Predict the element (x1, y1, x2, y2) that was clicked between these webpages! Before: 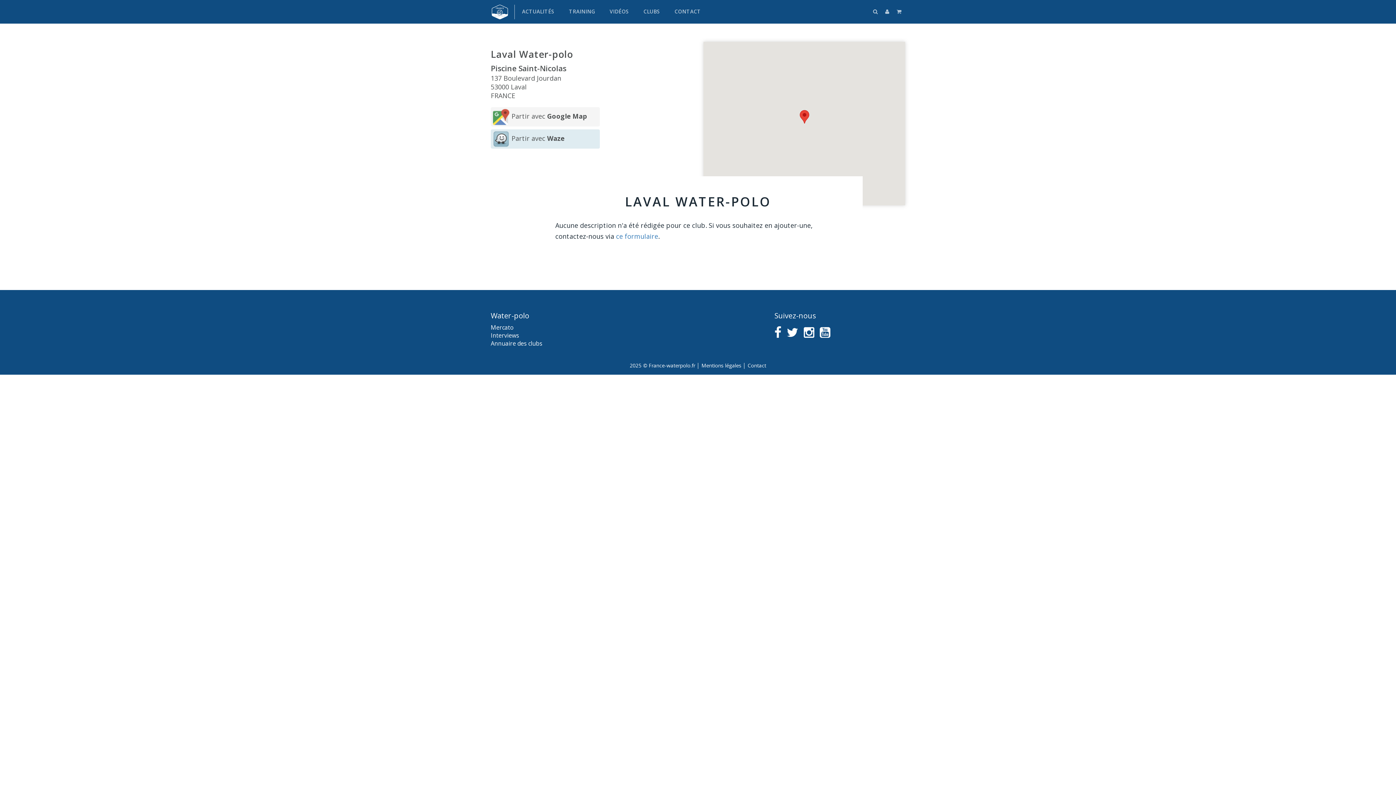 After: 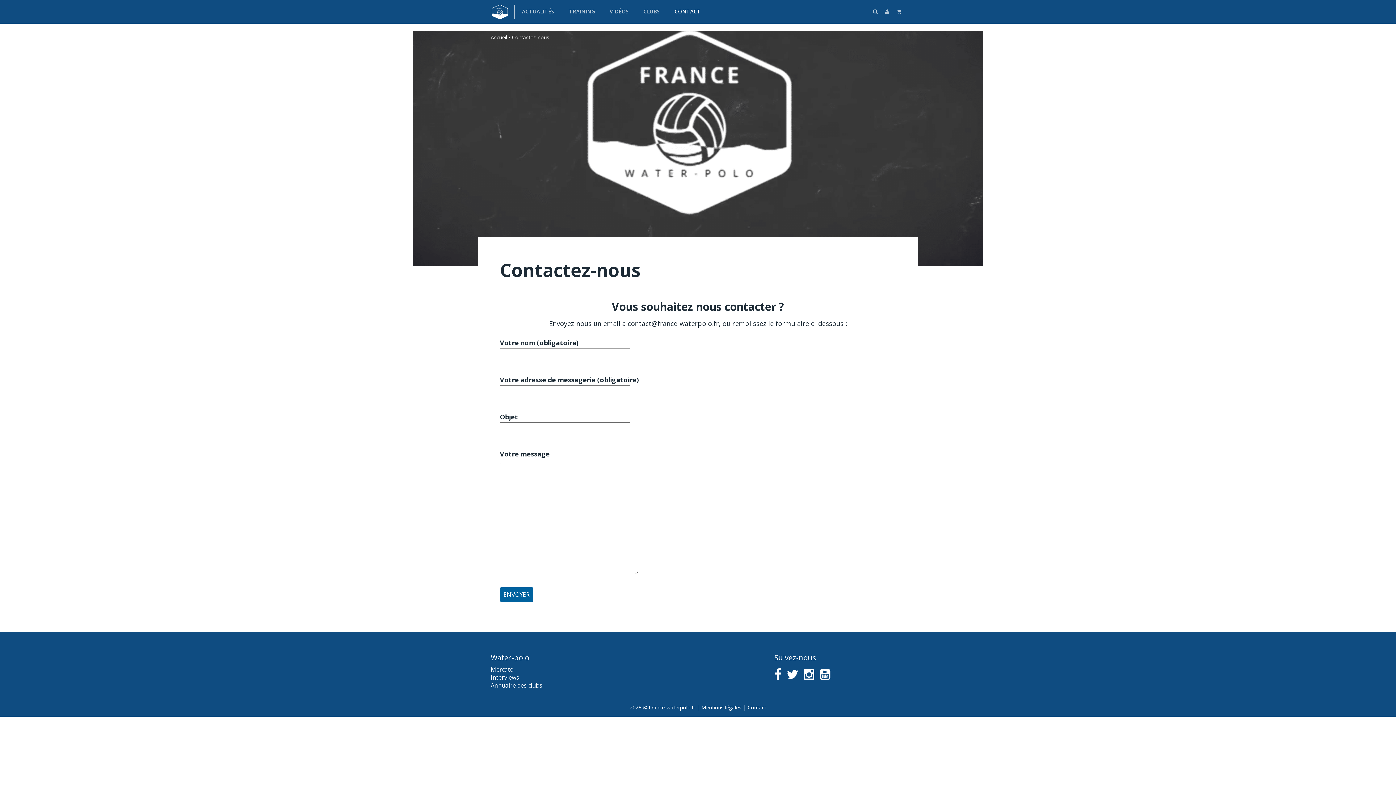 Action: label: CONTACT bbox: (667, 0, 708, 23)